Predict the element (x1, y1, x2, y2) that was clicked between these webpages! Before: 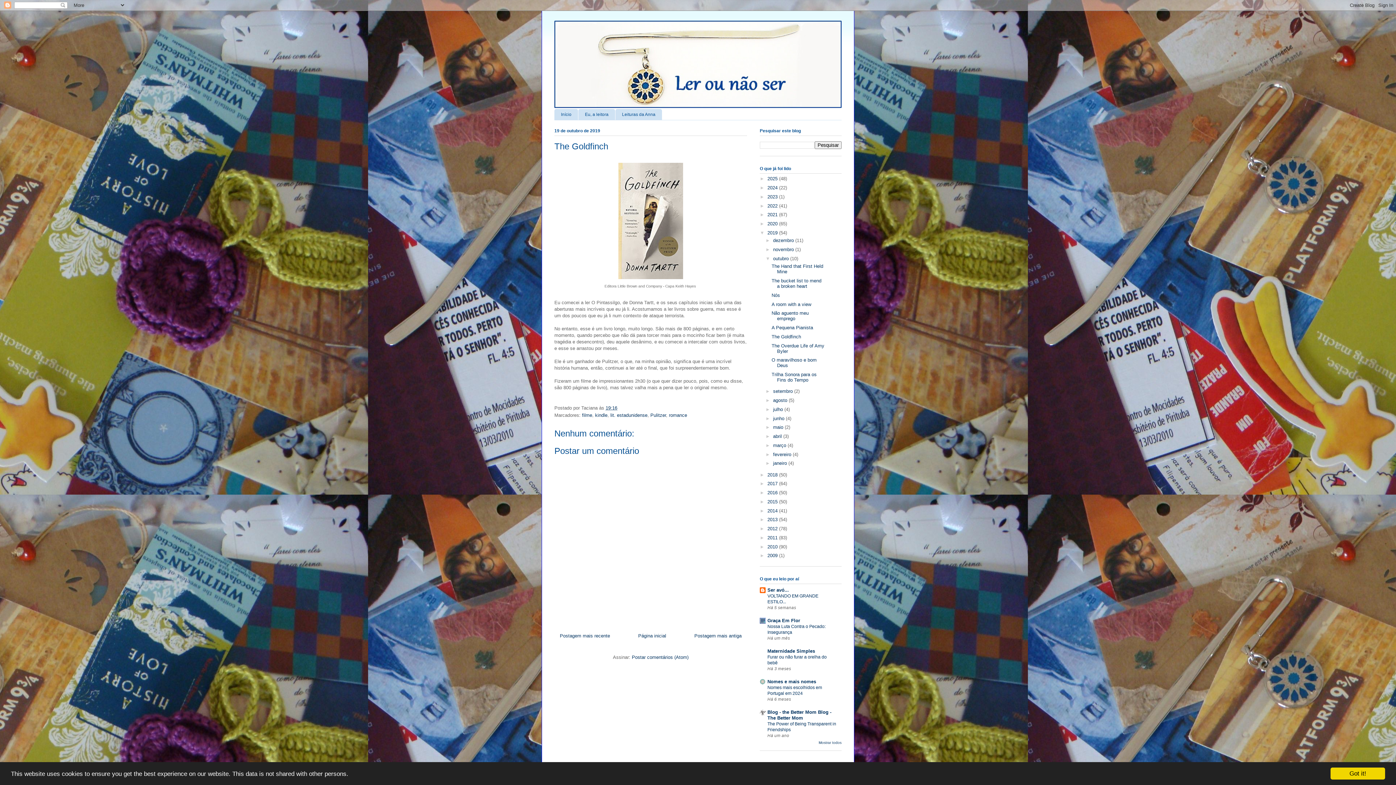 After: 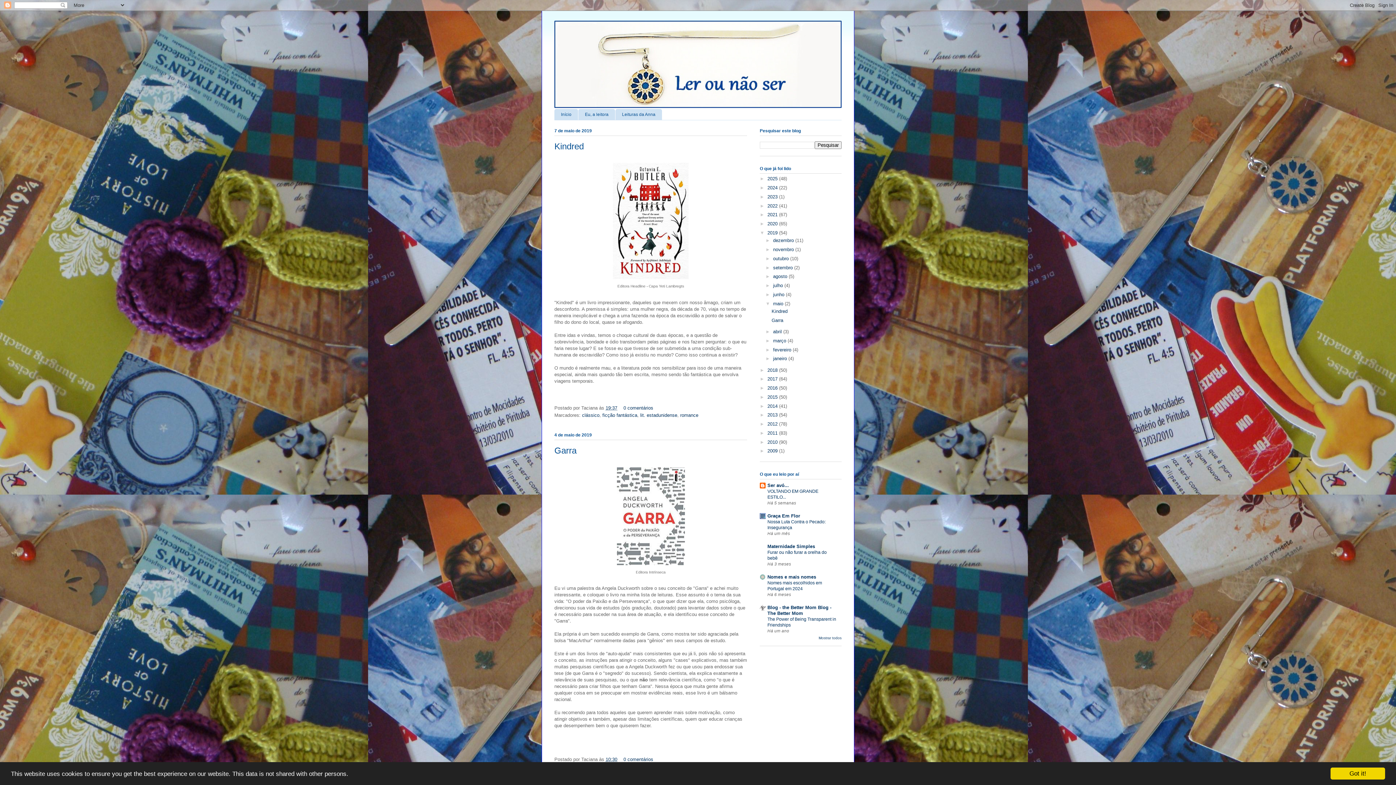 Action: label: maio  bbox: (773, 424, 784, 430)